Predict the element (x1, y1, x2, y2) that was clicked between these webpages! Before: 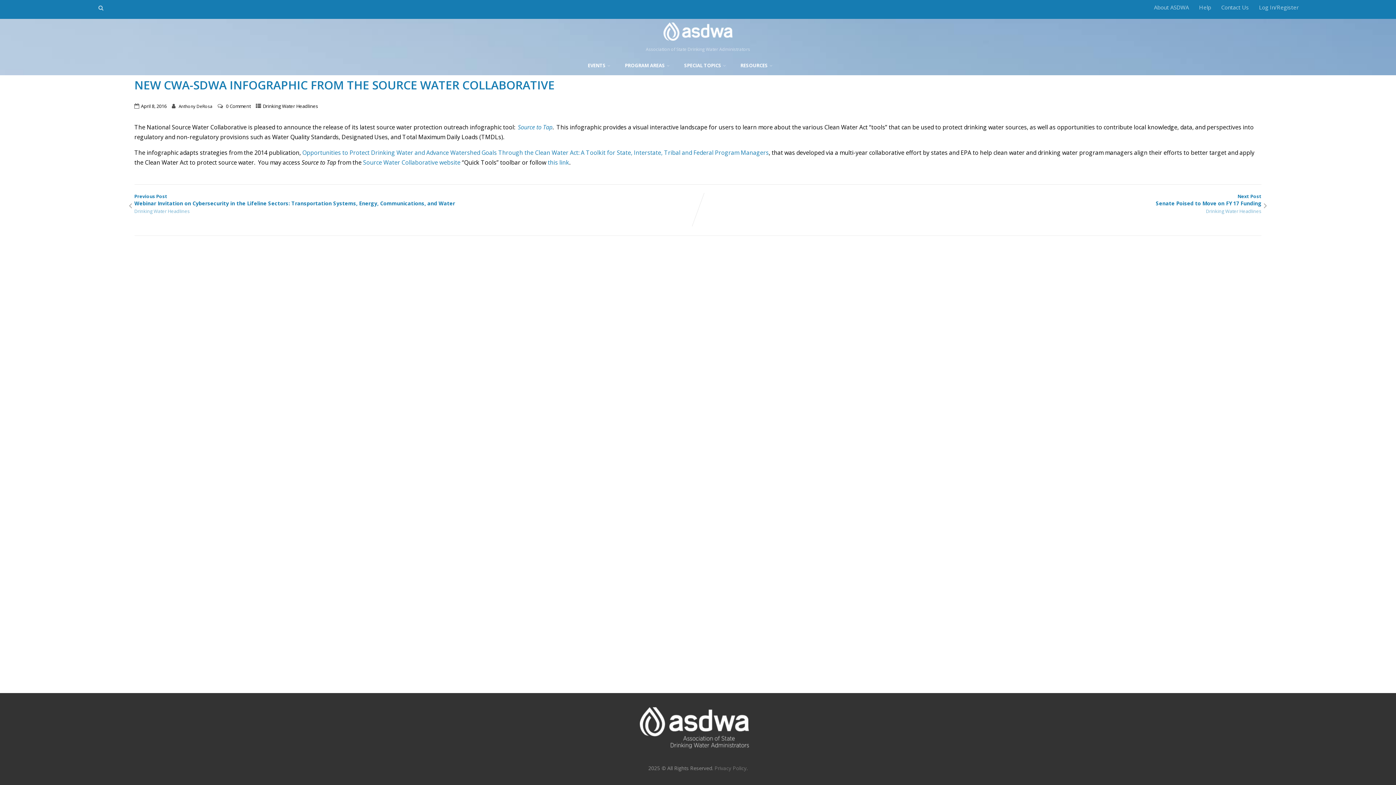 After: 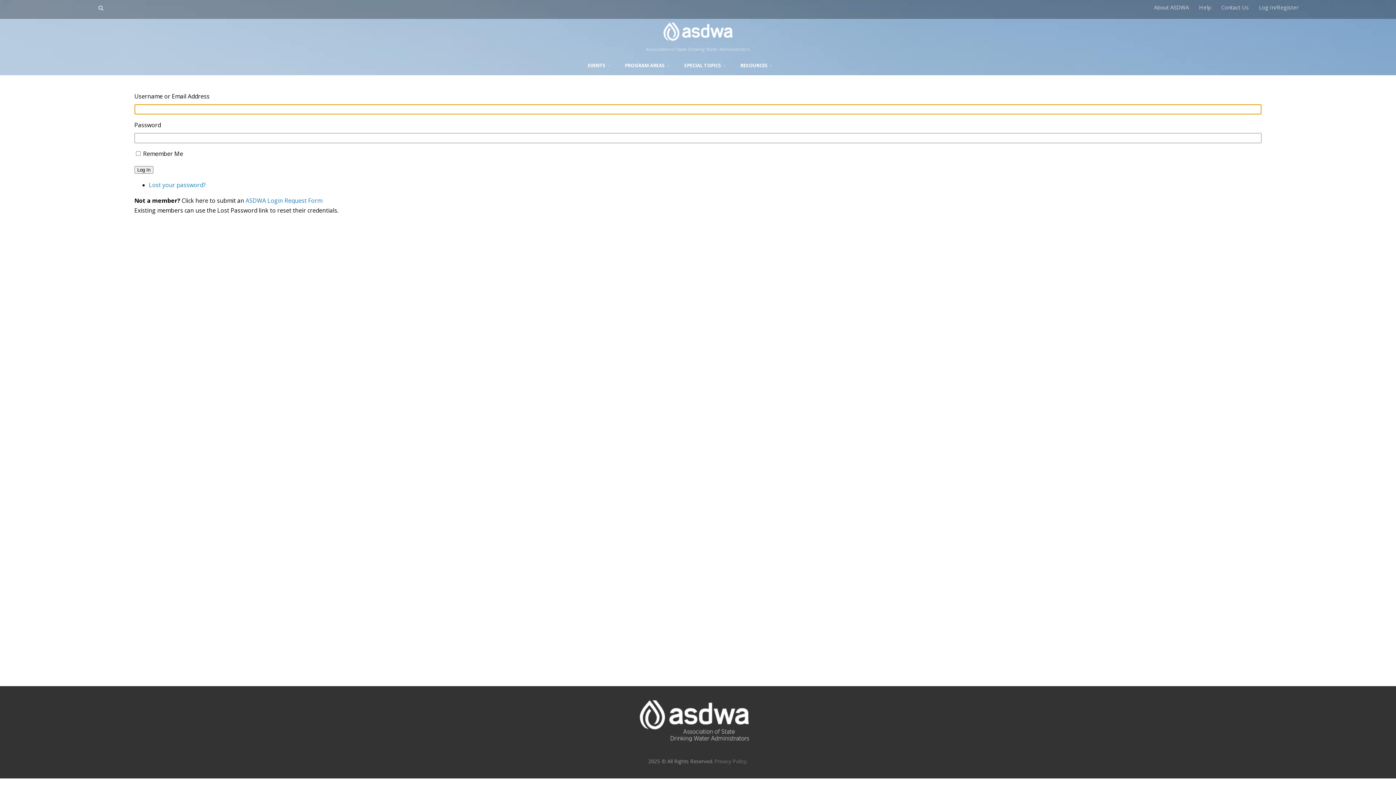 Action: bbox: (1259, 3, 1299, 10) label: Log In/Register